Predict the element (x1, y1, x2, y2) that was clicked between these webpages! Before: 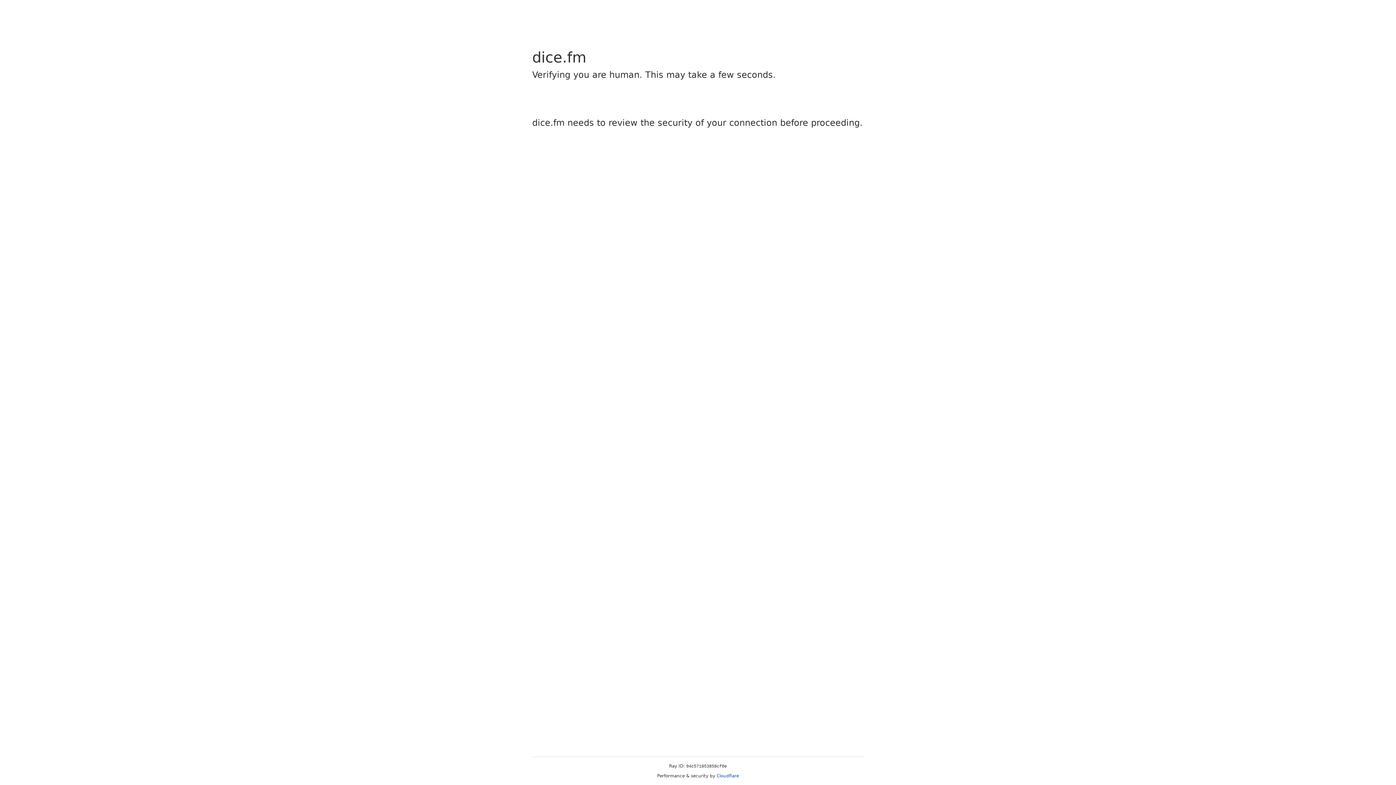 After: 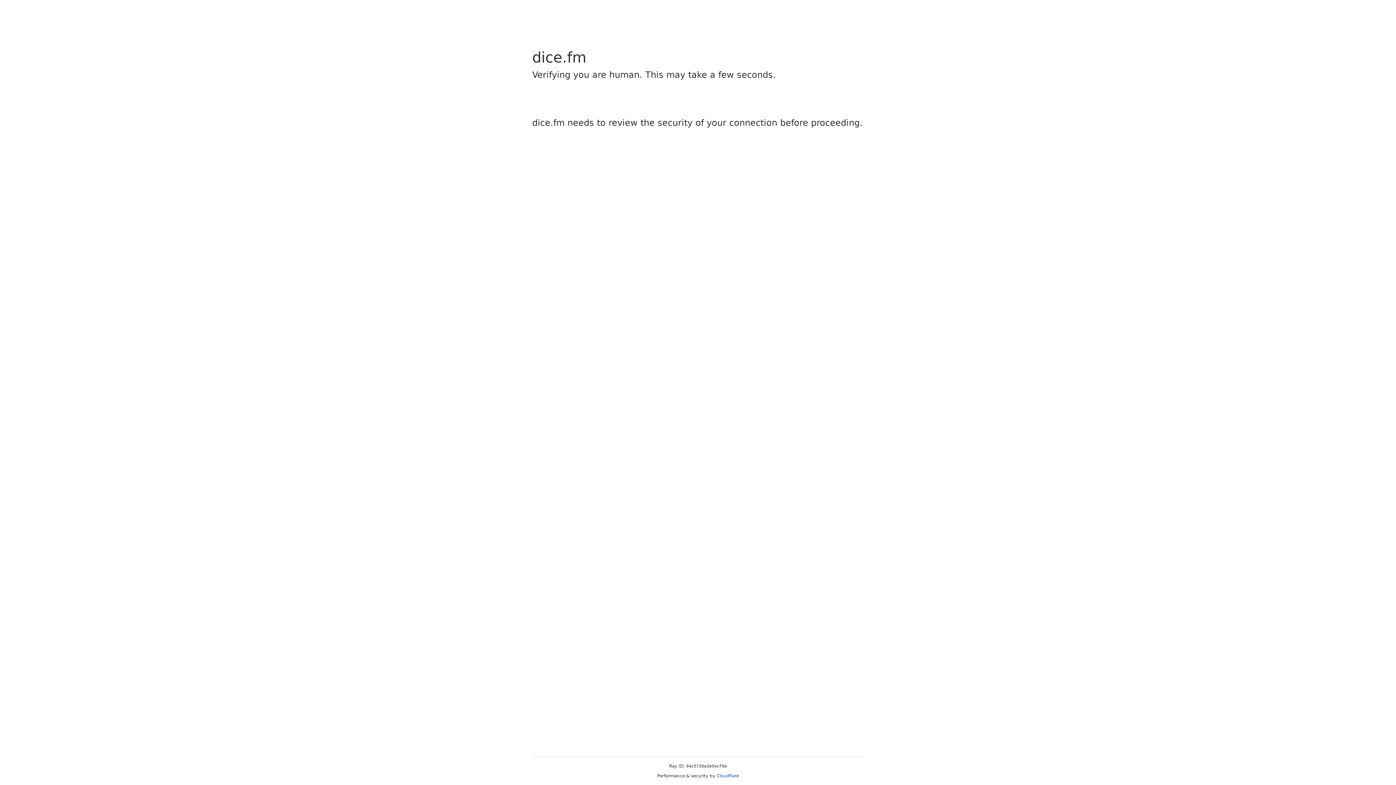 Action: bbox: (716, 773, 739, 778) label: Cloudflare